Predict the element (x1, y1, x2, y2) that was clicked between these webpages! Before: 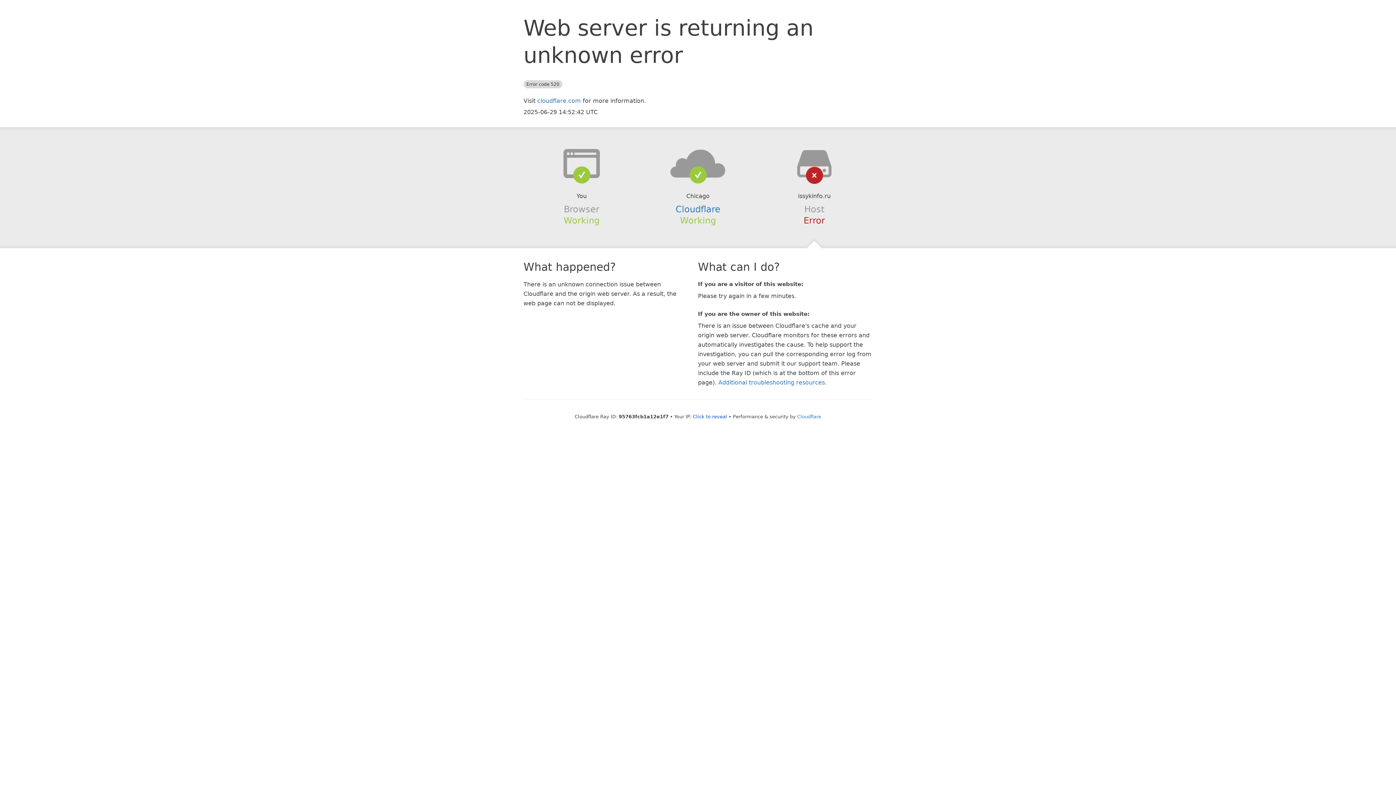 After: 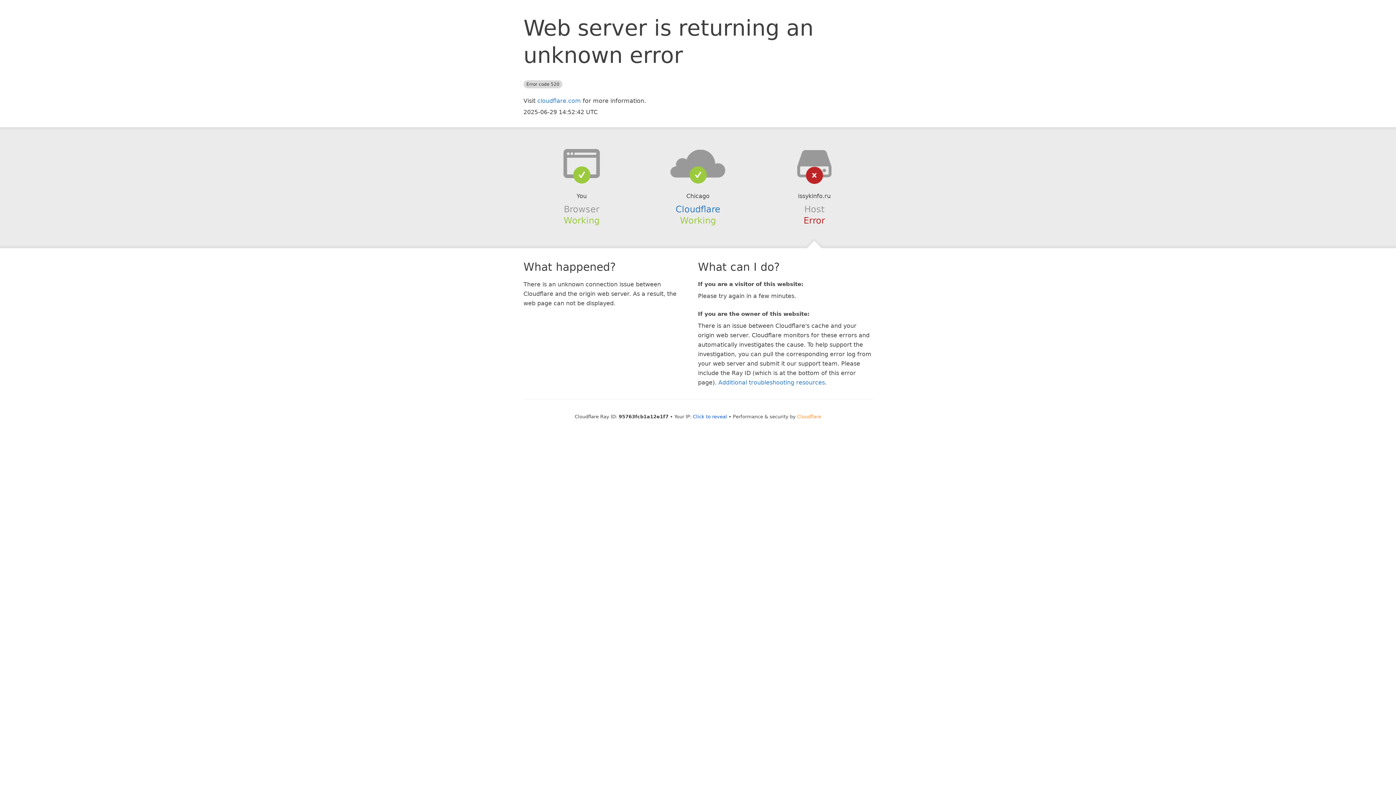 Action: bbox: (797, 414, 821, 419) label: Cloudflare